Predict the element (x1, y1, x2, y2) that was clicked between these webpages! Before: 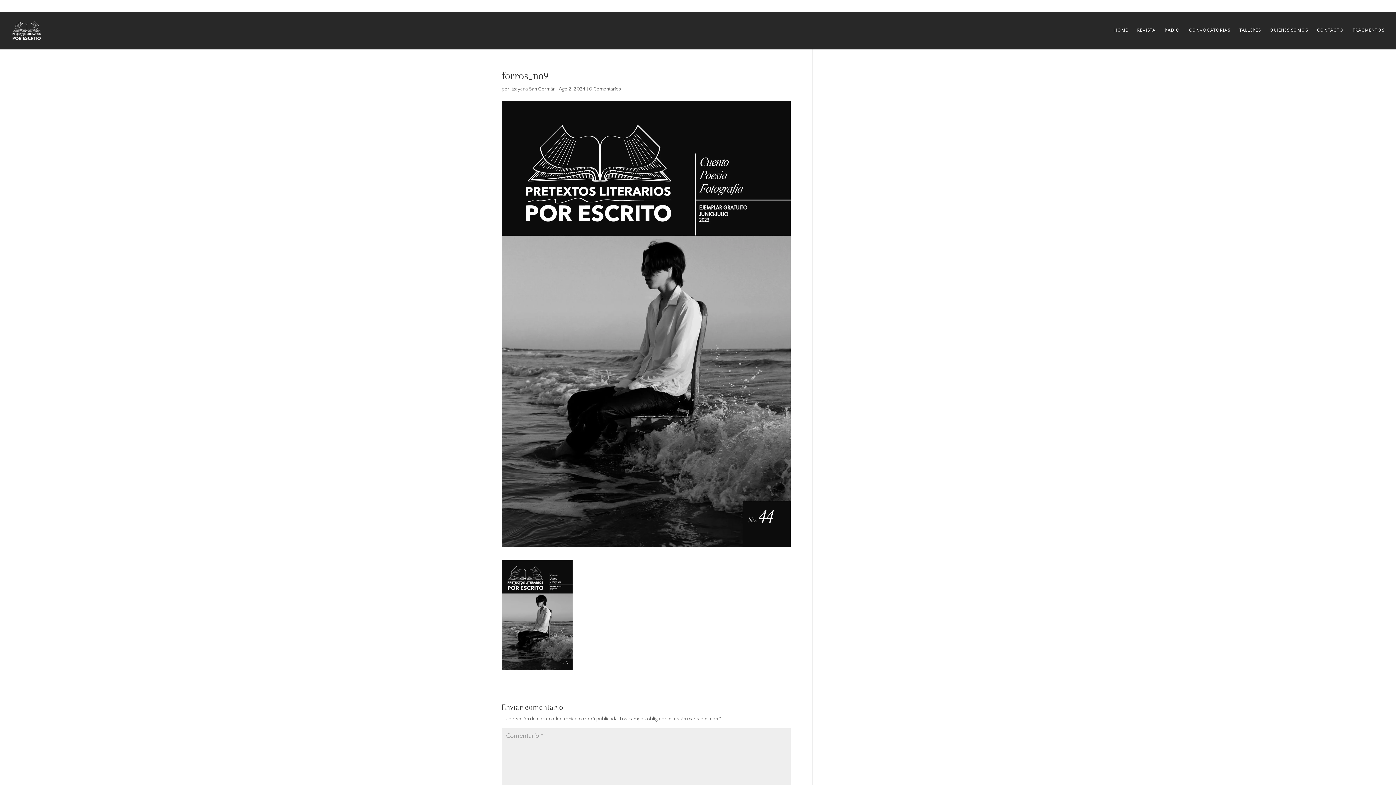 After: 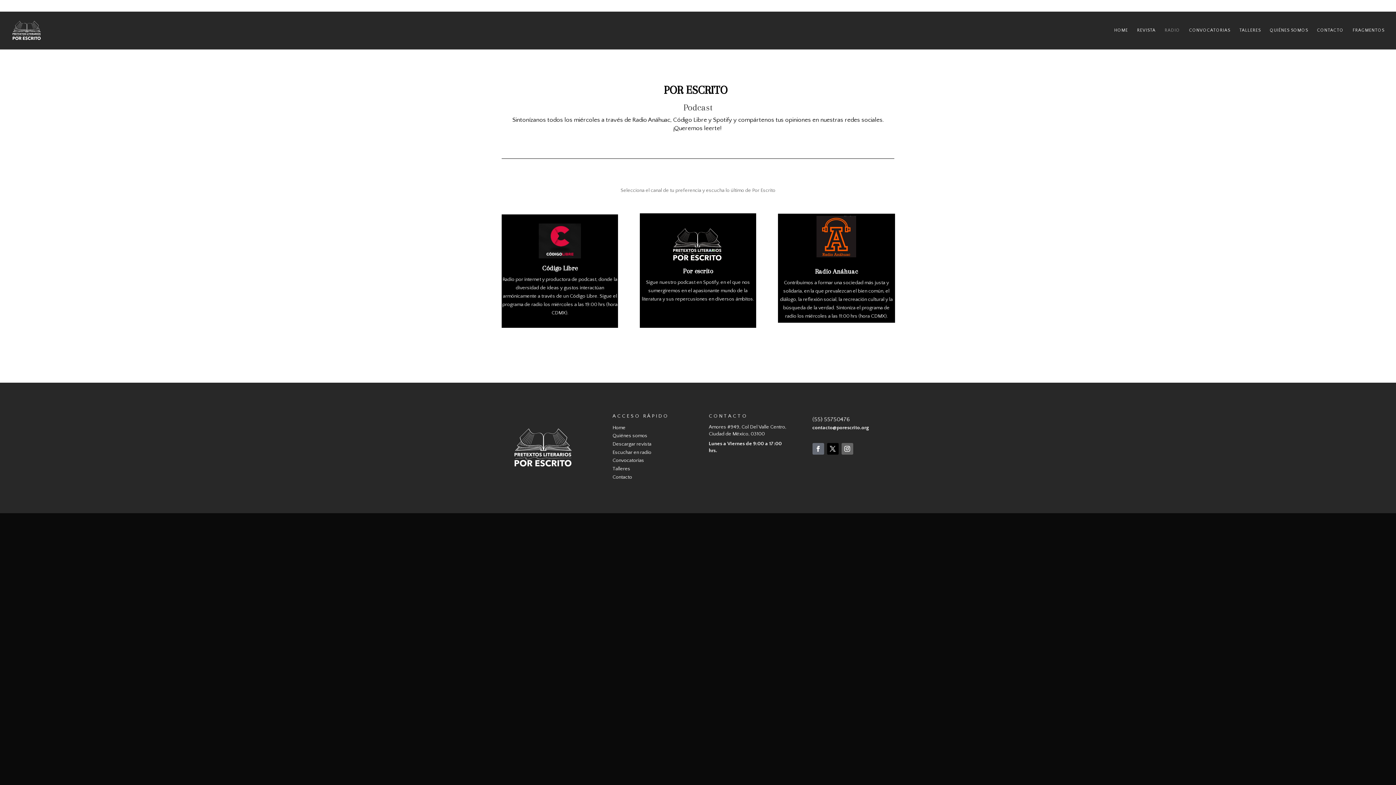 Action: label: RADIO bbox: (1165, 28, 1180, 49)